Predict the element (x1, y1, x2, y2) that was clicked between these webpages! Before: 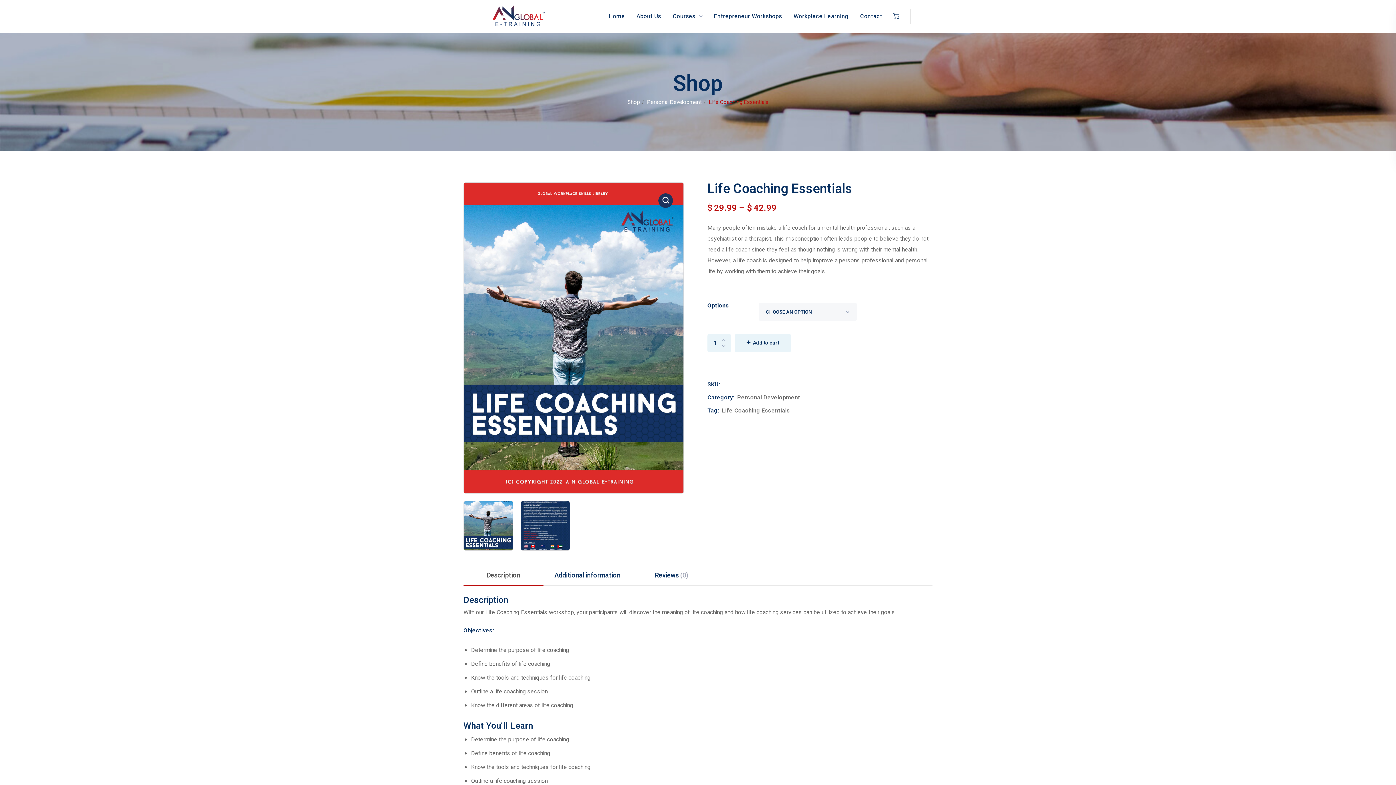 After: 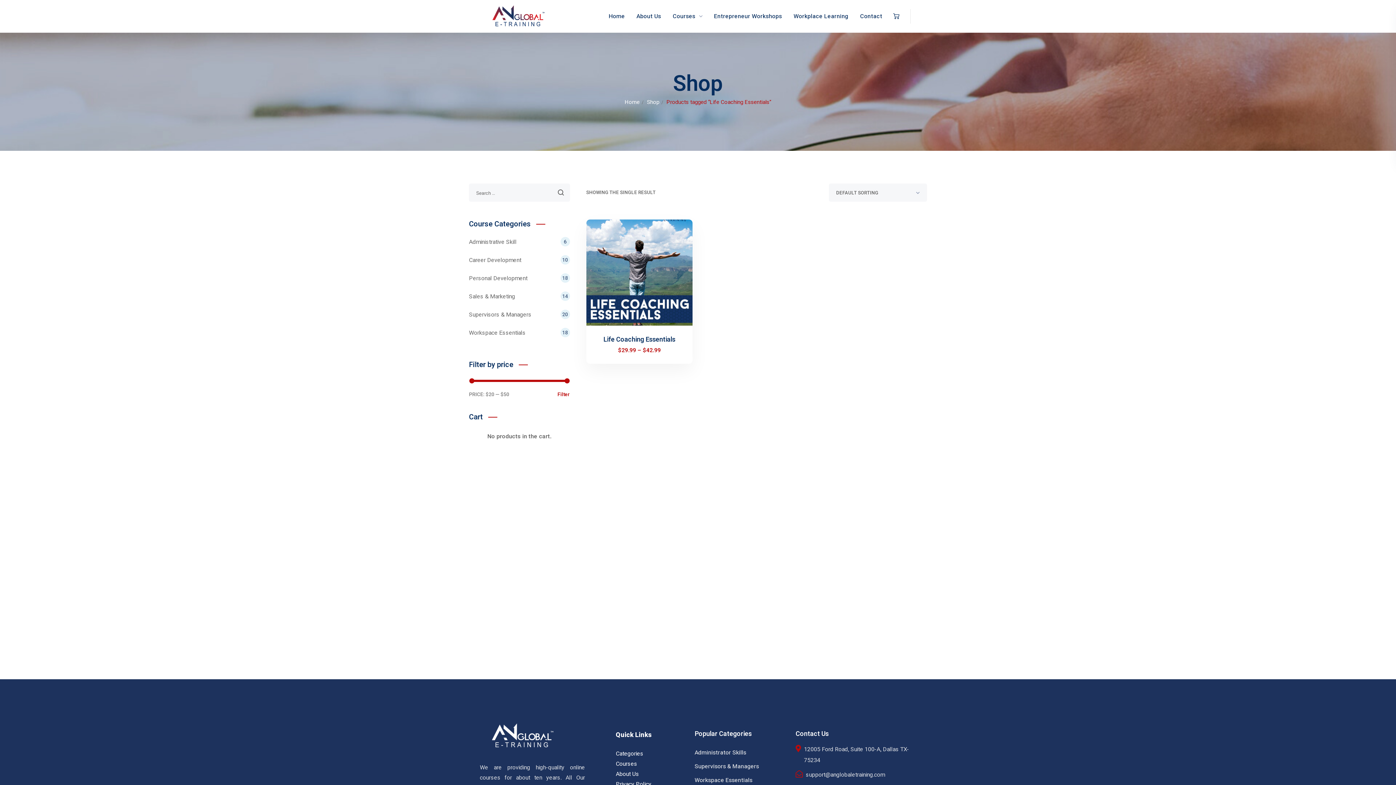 Action: label: Life Coaching Essentials bbox: (722, 406, 790, 415)